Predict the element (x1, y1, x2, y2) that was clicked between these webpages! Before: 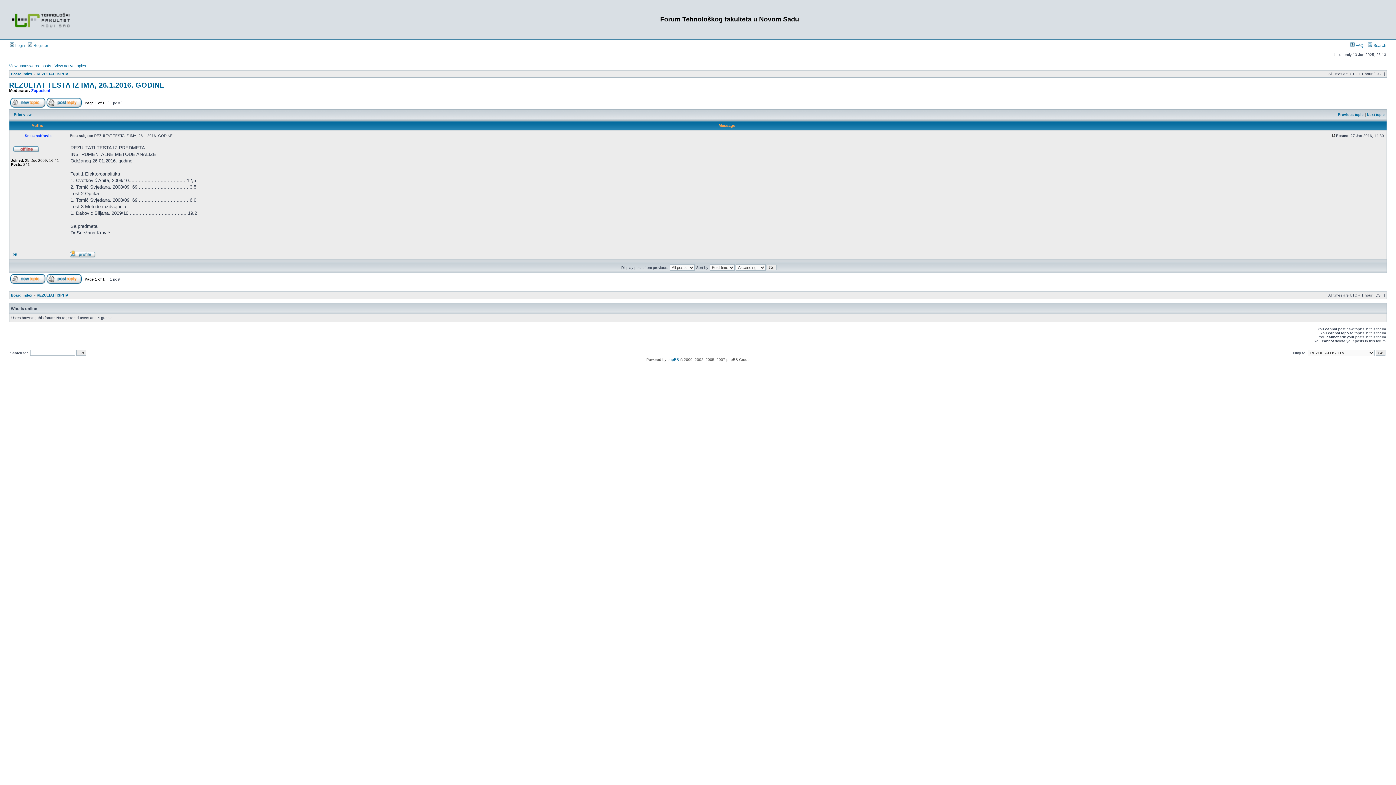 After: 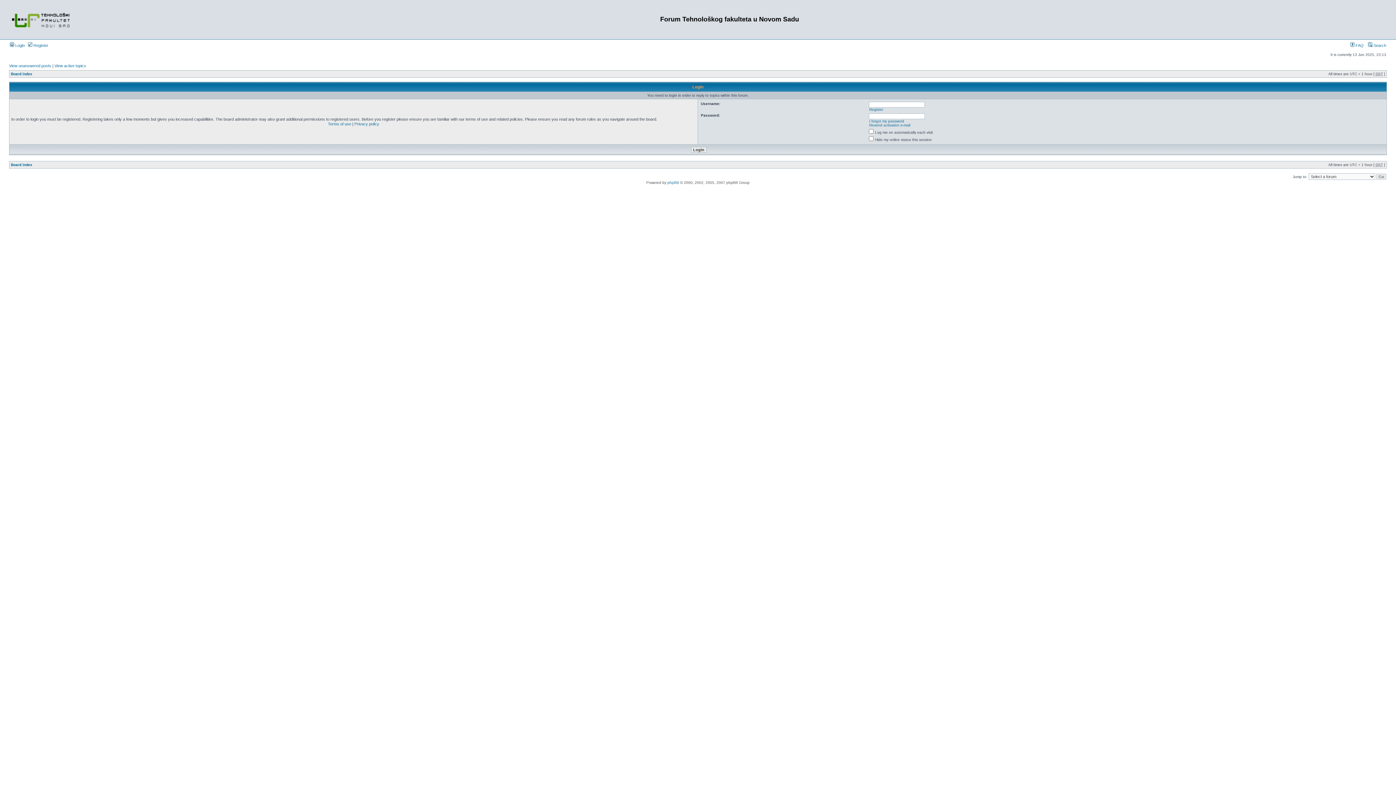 Action: bbox: (46, 104, 81, 108)